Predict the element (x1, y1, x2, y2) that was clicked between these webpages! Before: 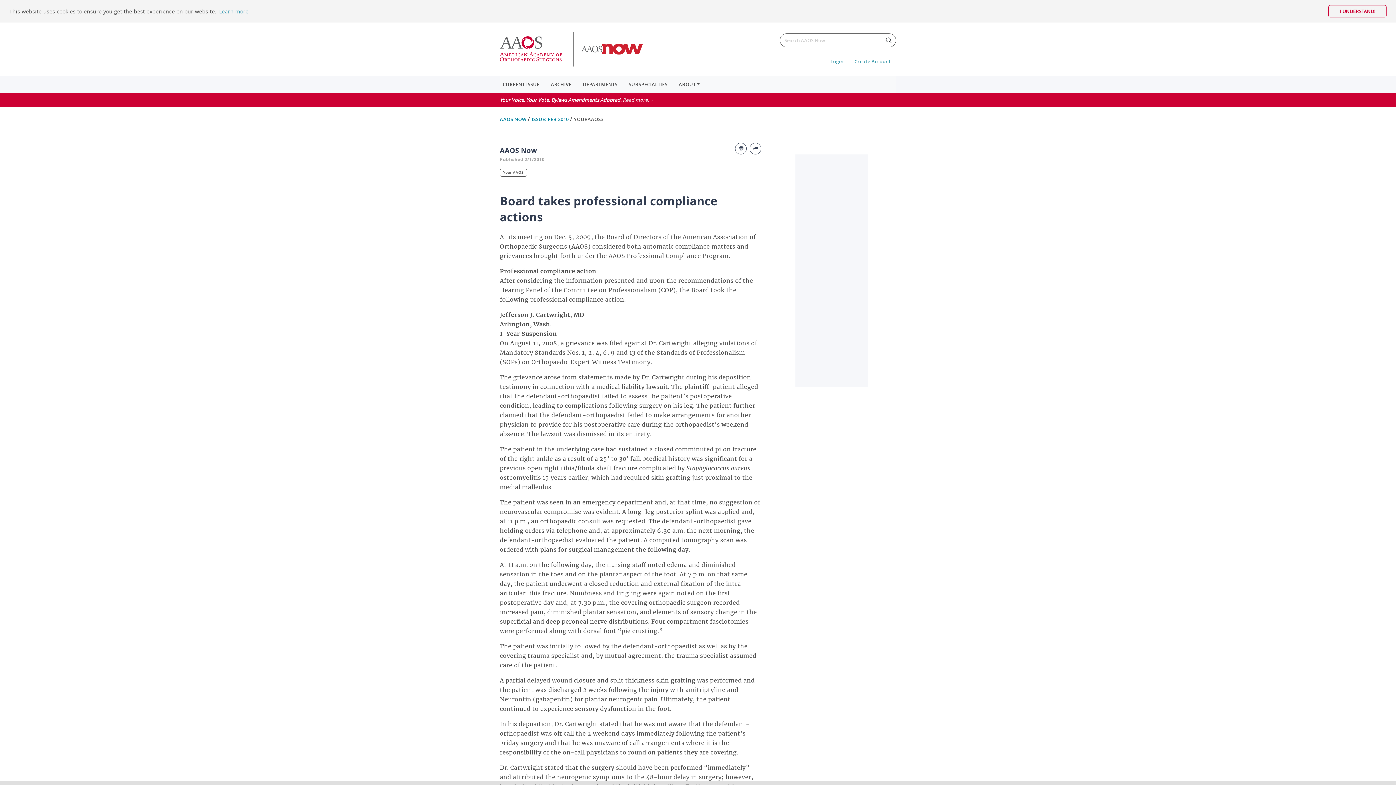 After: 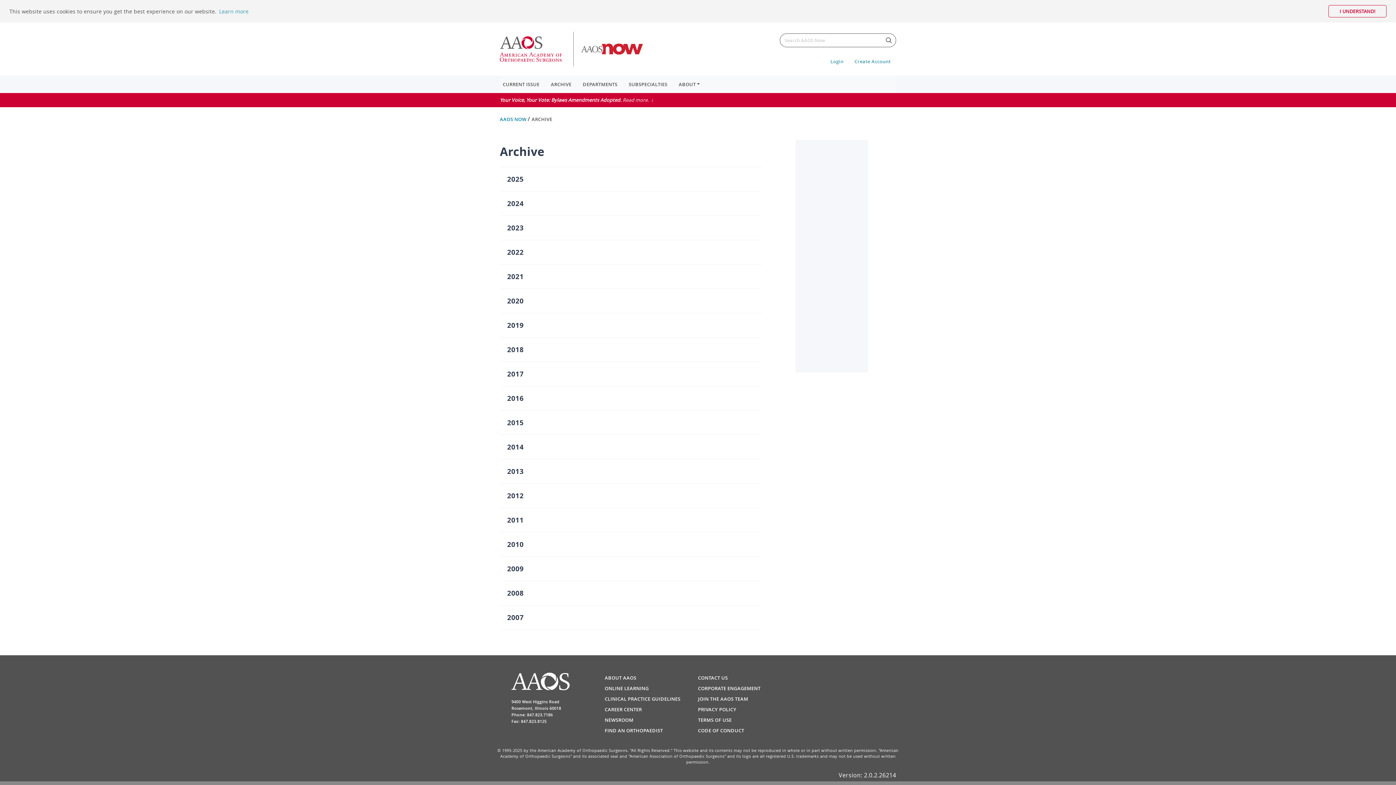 Action: bbox: (548, 78, 574, 90) label: ARCHIVE